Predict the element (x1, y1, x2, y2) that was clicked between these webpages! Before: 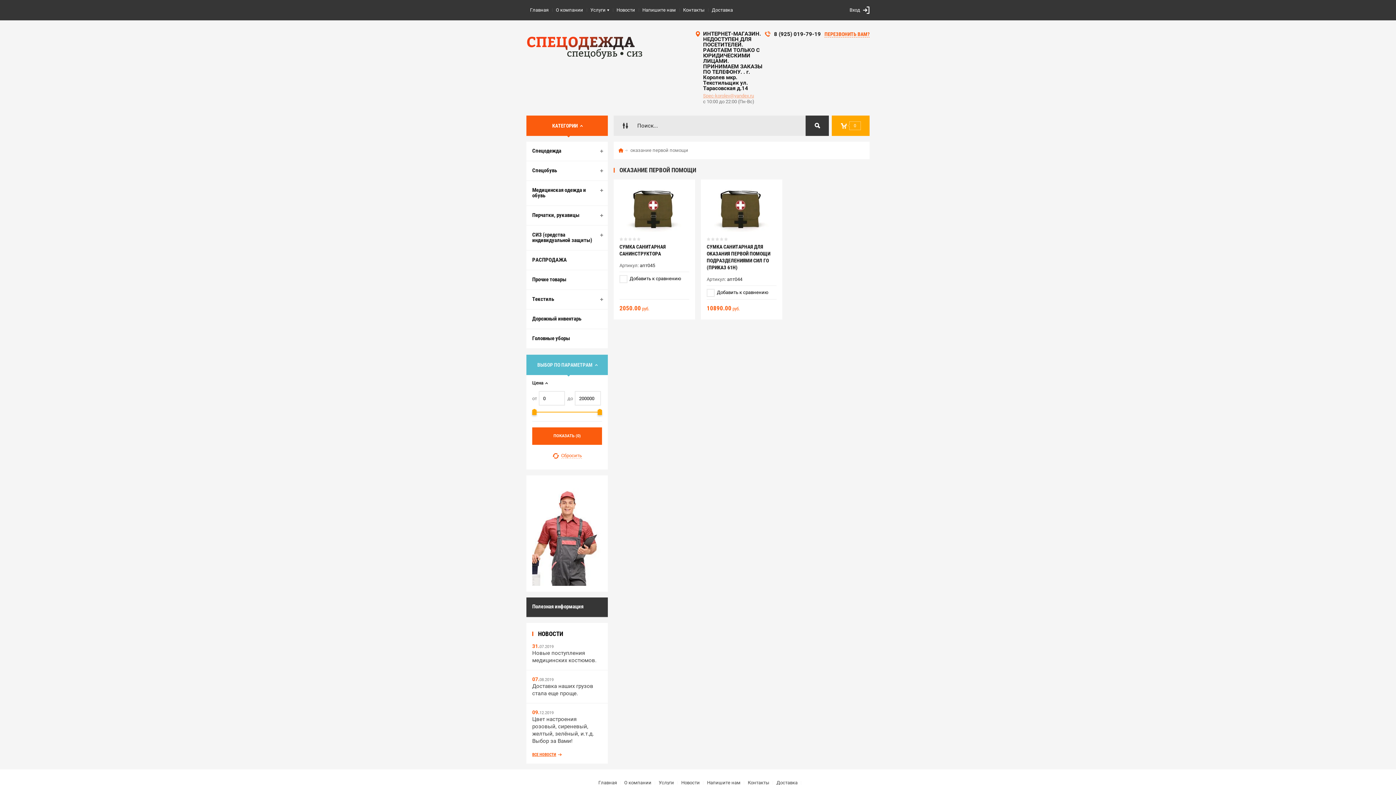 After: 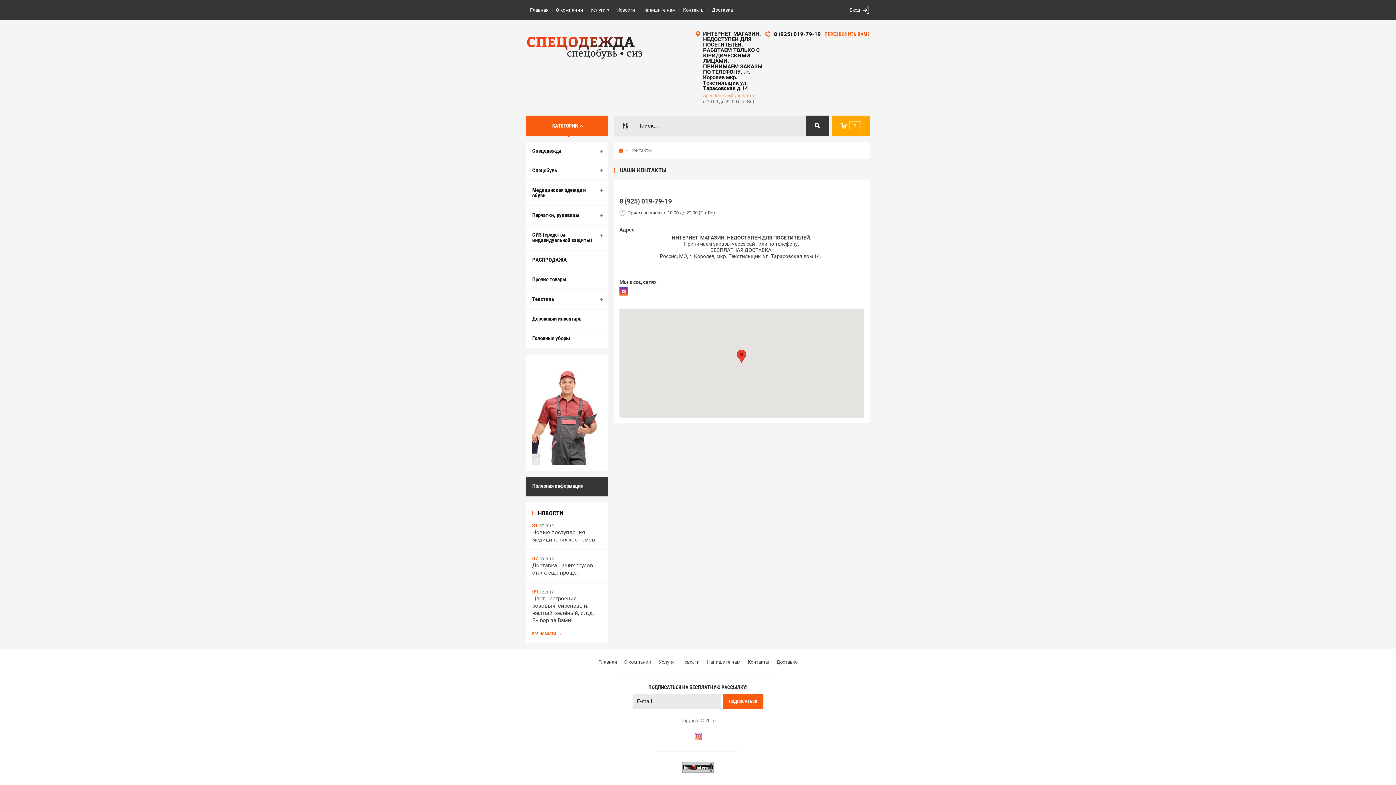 Action: bbox: (679, 2, 708, 17) label: Контакты